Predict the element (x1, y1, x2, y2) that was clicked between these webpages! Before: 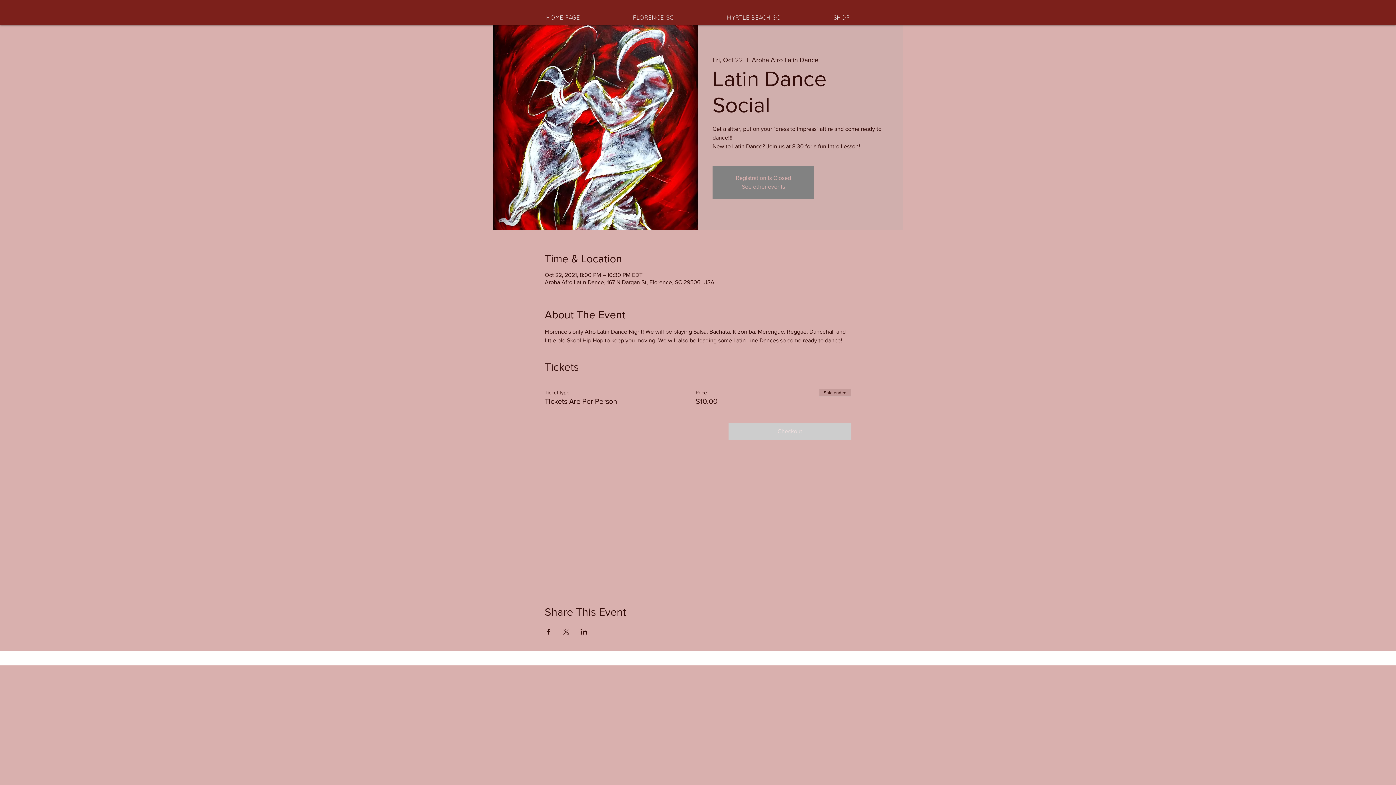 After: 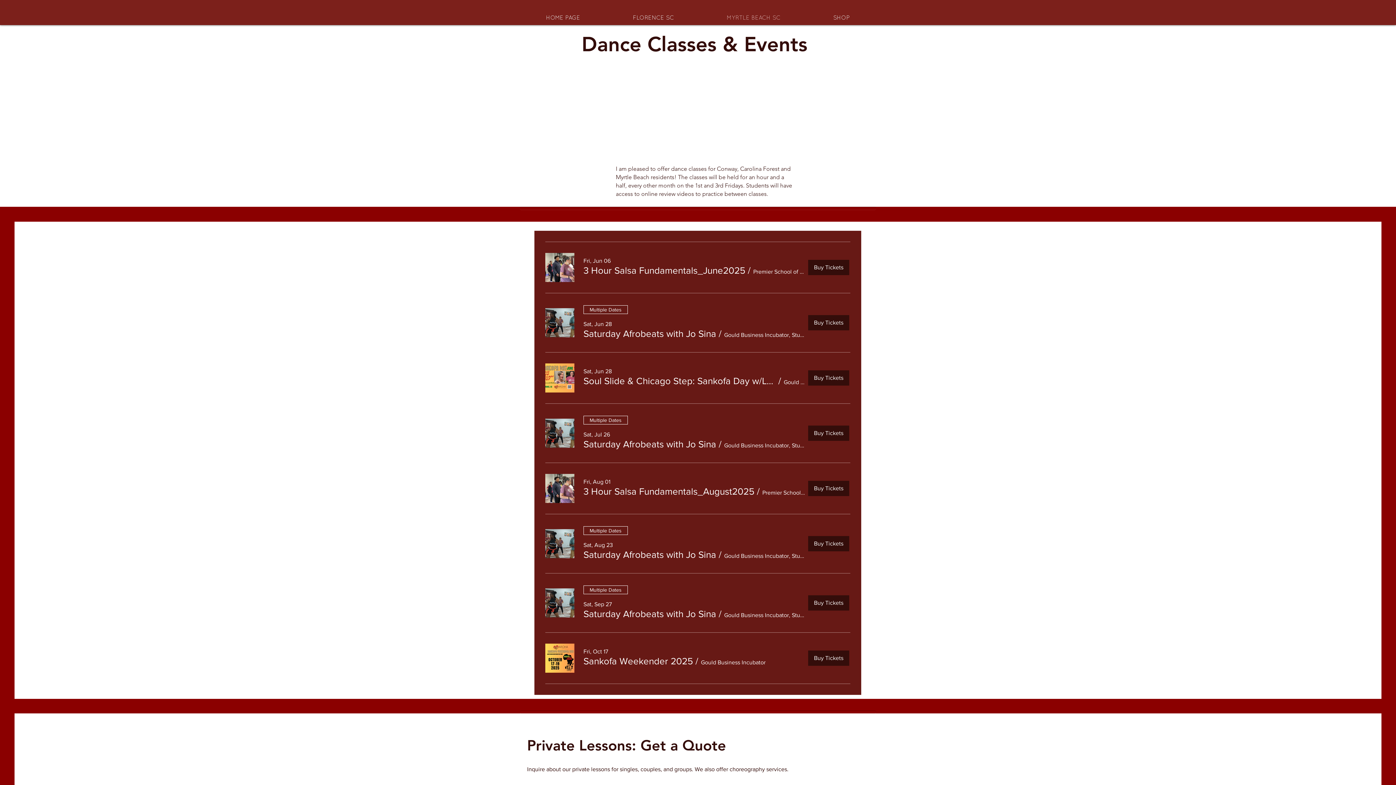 Action: bbox: (700, 11, 806, 25) label: MYRTLE BEACH SC